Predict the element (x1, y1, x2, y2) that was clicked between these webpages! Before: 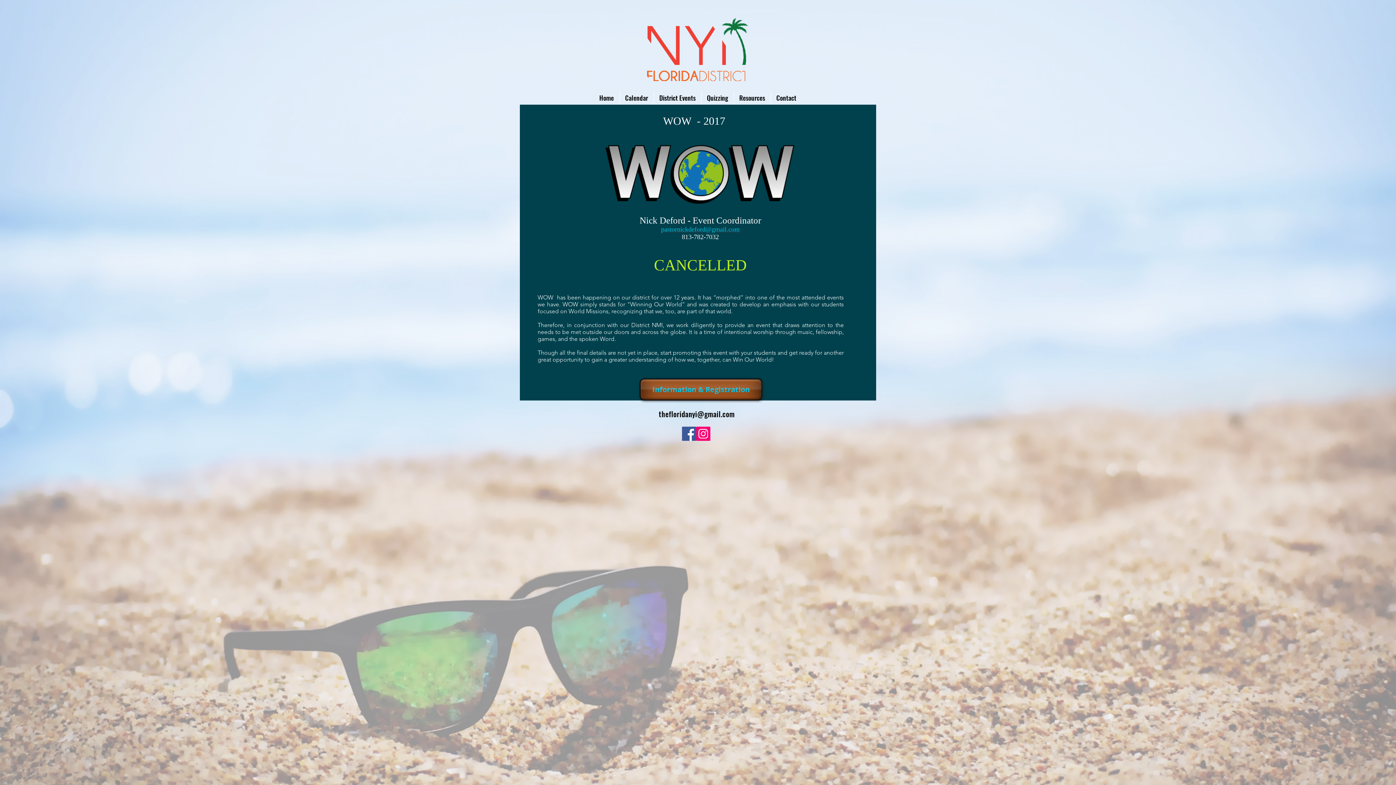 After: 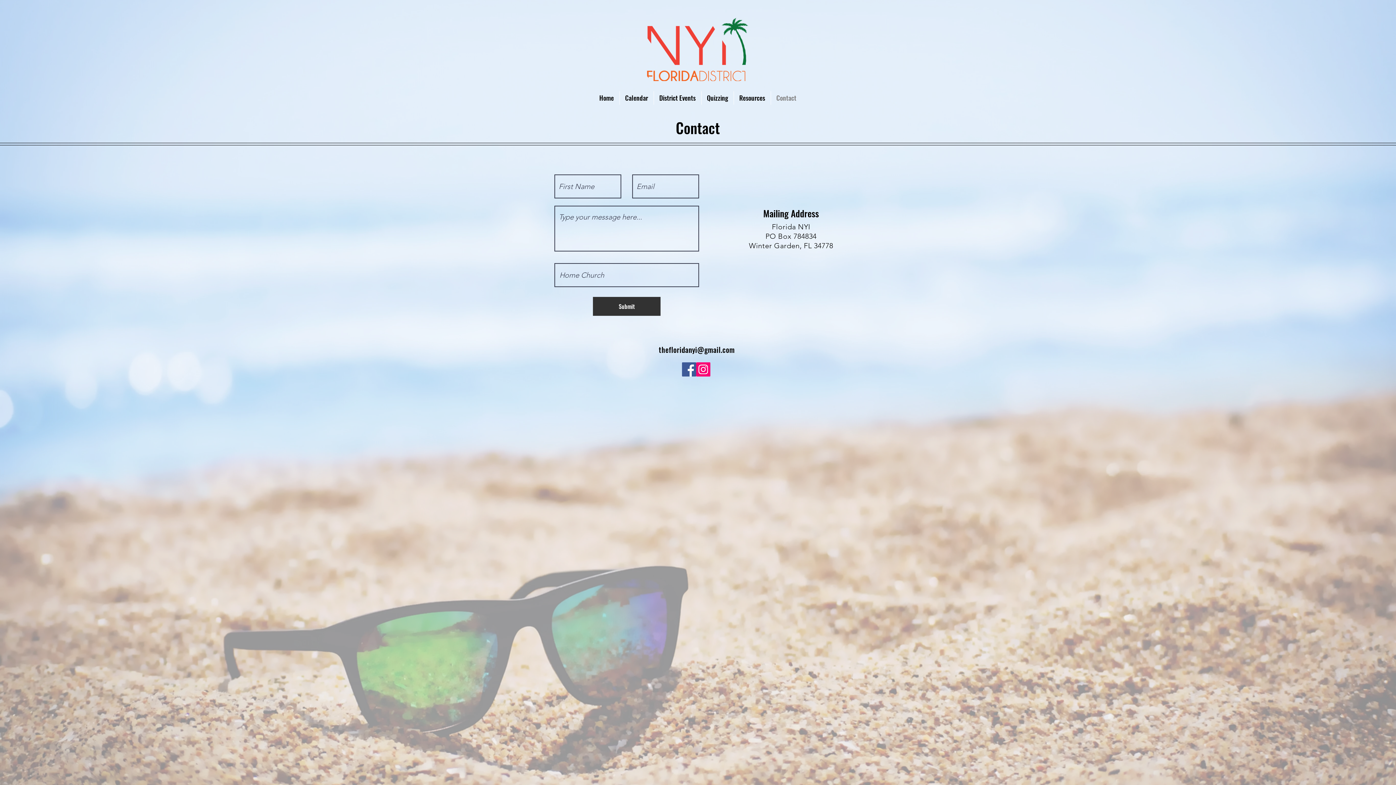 Action: bbox: (771, 91, 802, 104) label: Contact